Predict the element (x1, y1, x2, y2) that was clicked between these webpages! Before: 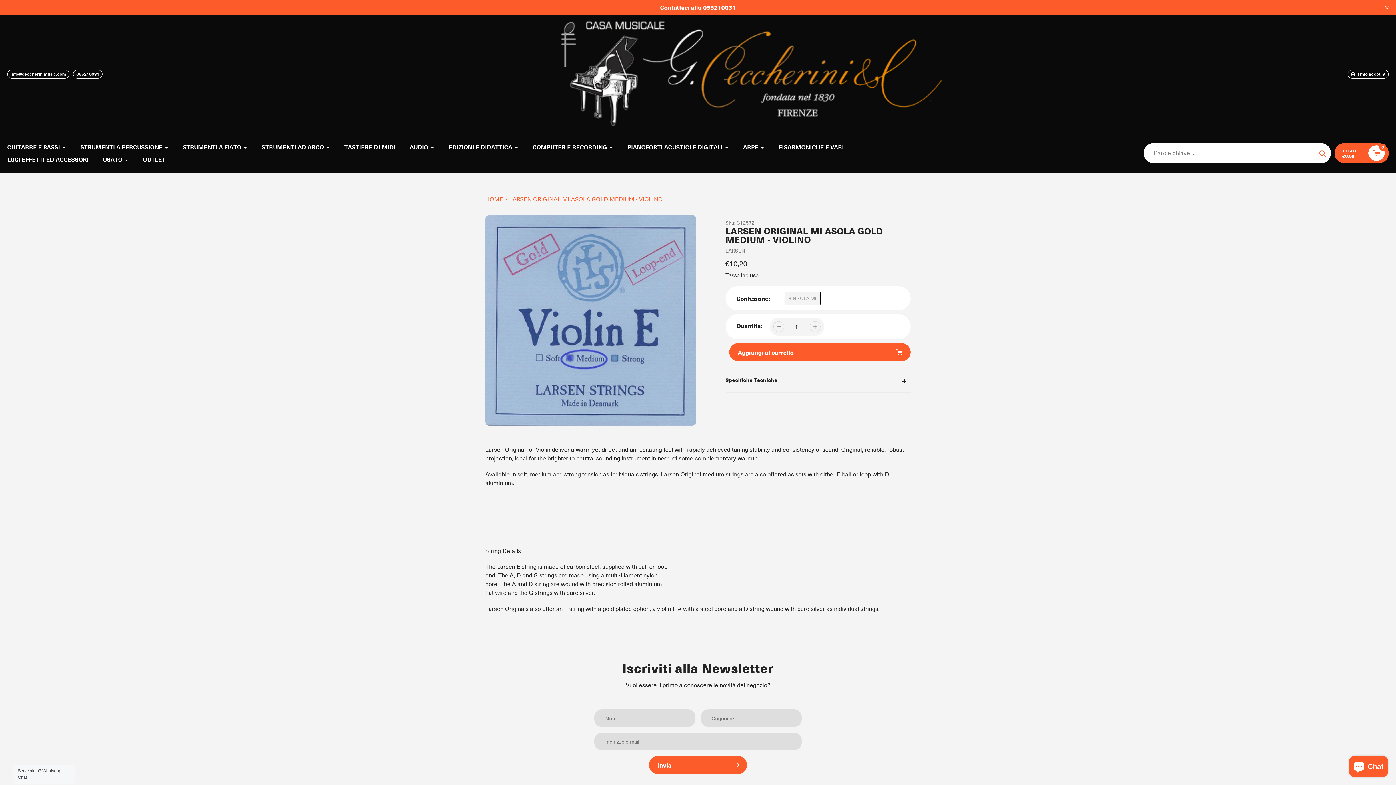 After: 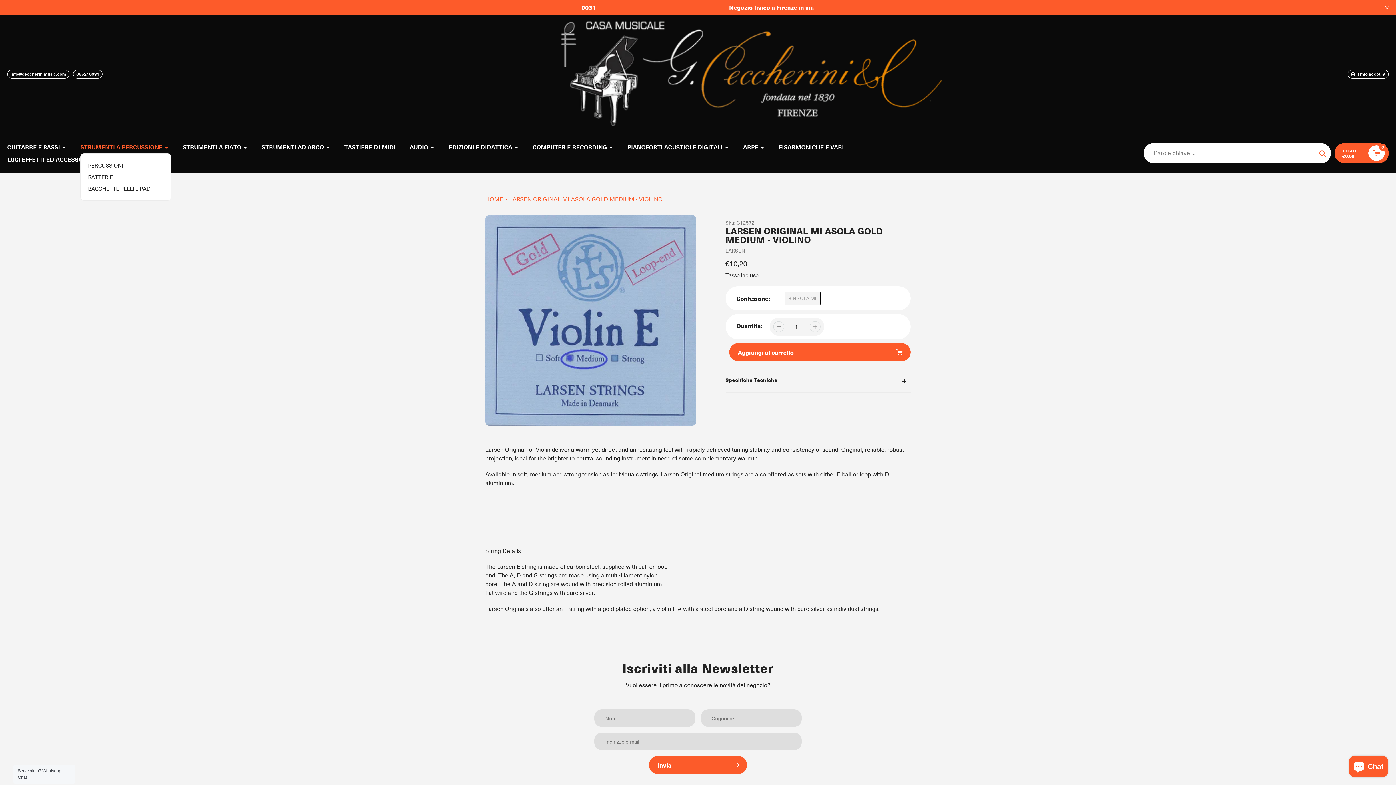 Action: bbox: (80, 142, 168, 151) label: STRUMENTI A PERCUSSIONE